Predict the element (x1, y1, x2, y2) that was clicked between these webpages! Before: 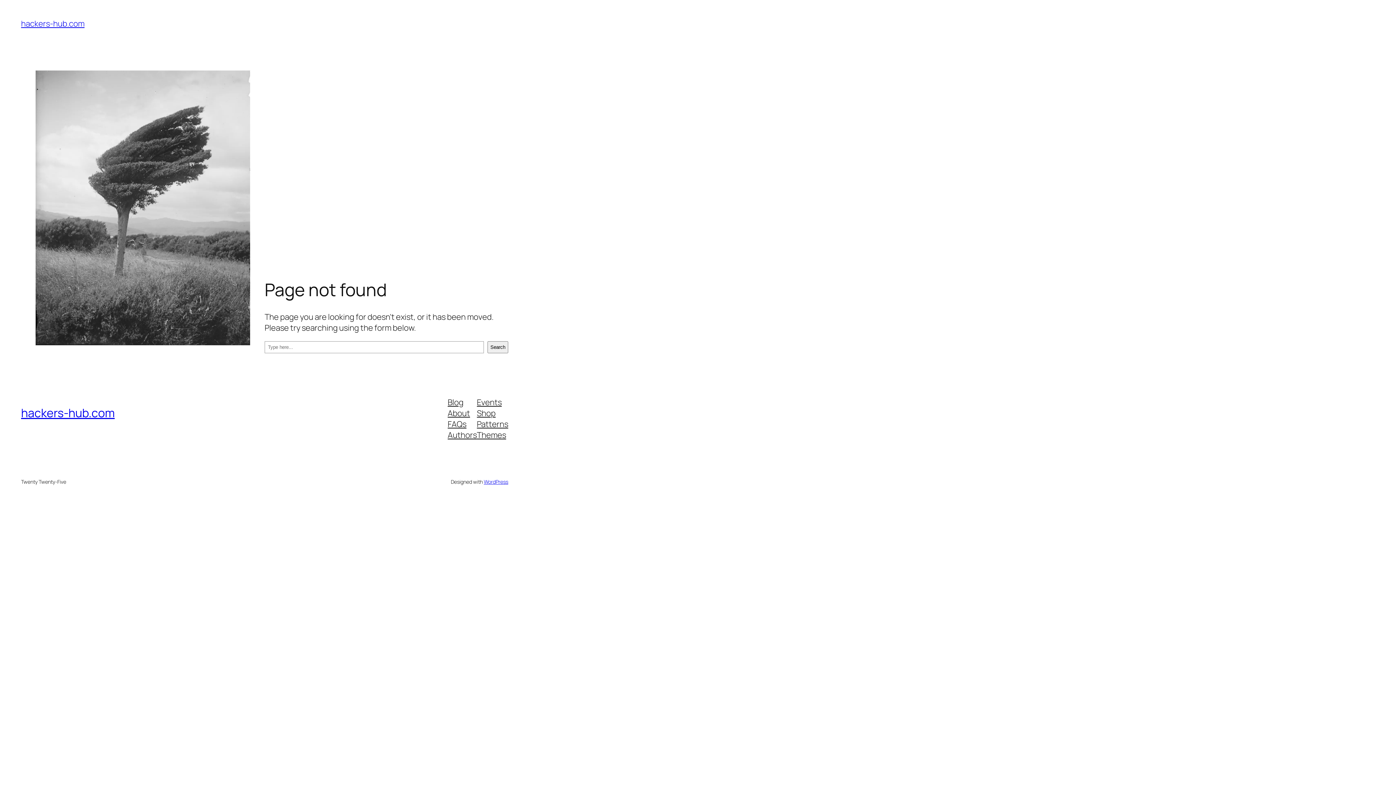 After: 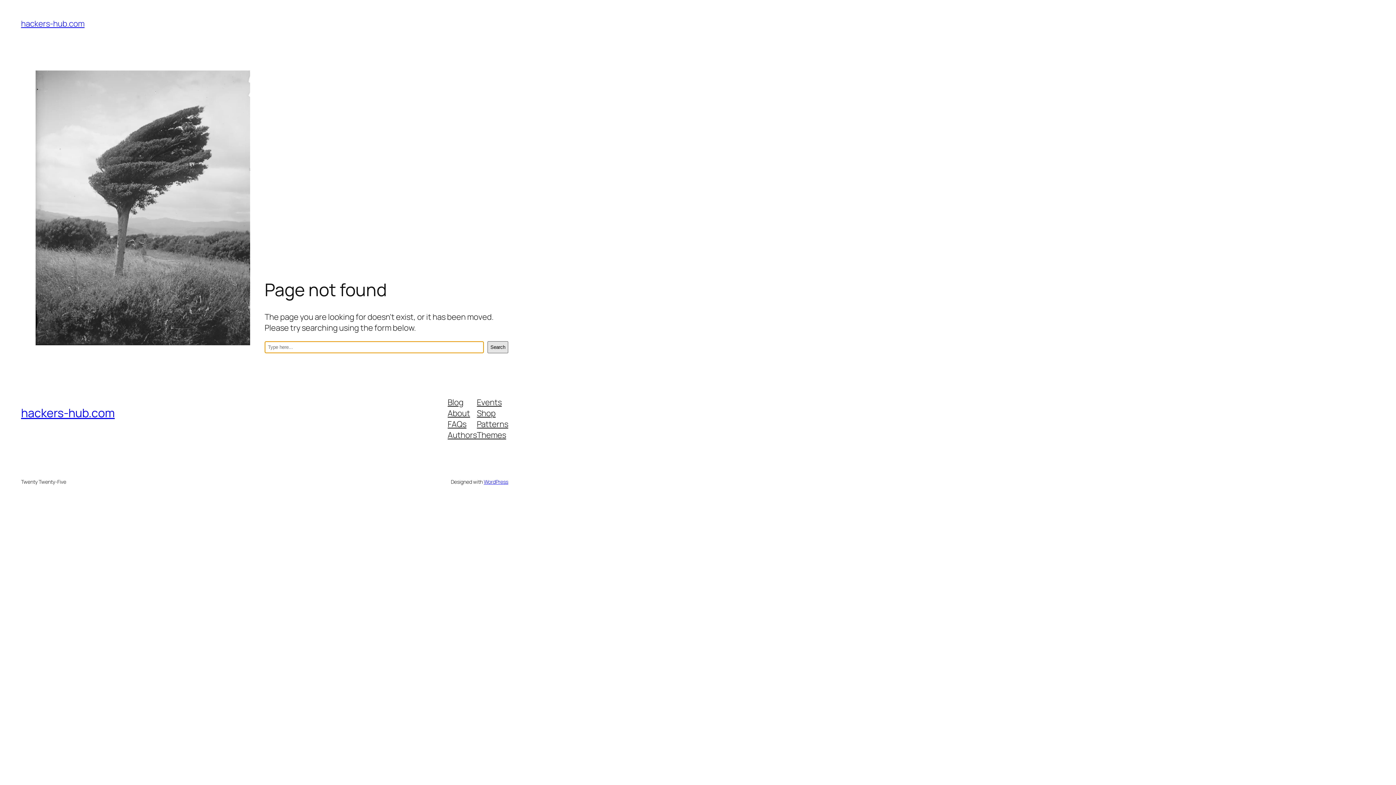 Action: bbox: (487, 341, 508, 353) label: Search